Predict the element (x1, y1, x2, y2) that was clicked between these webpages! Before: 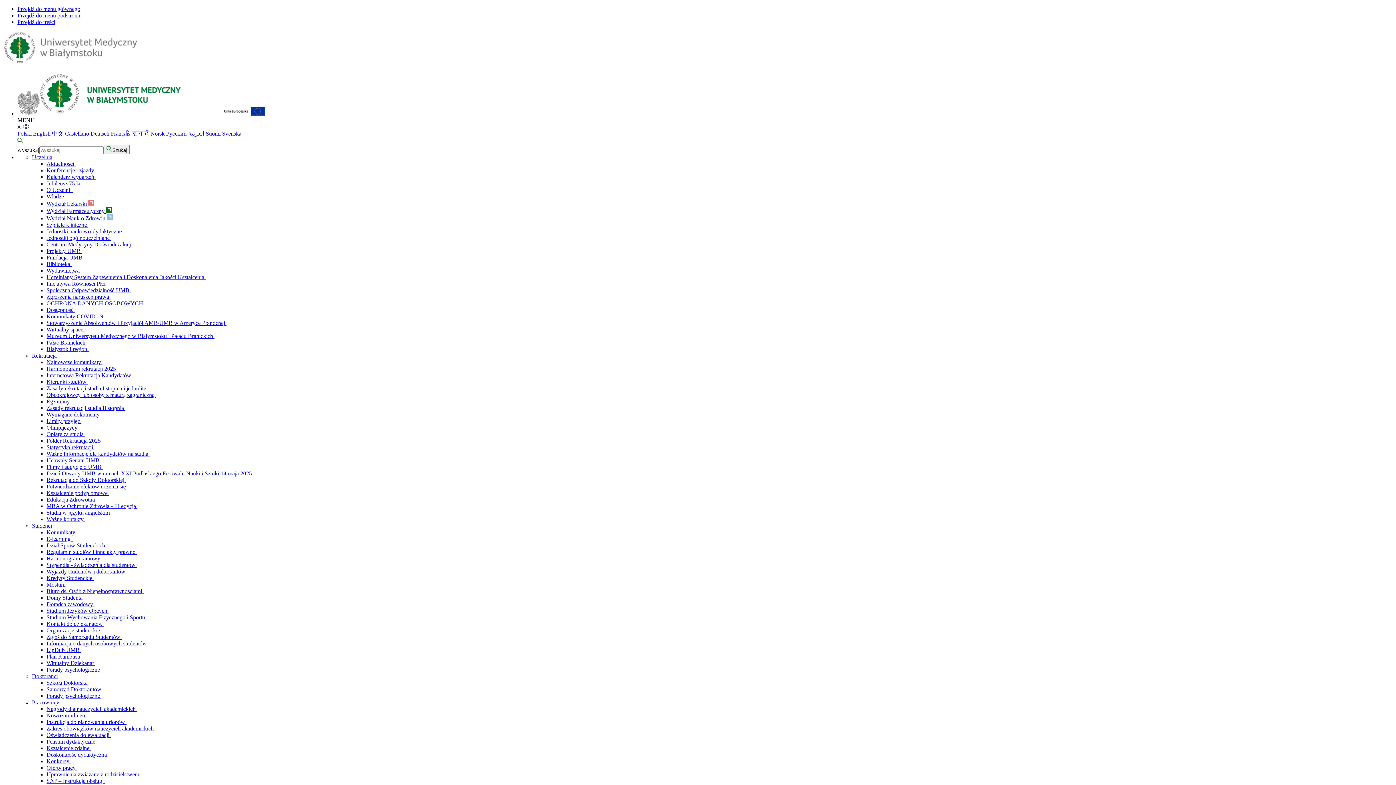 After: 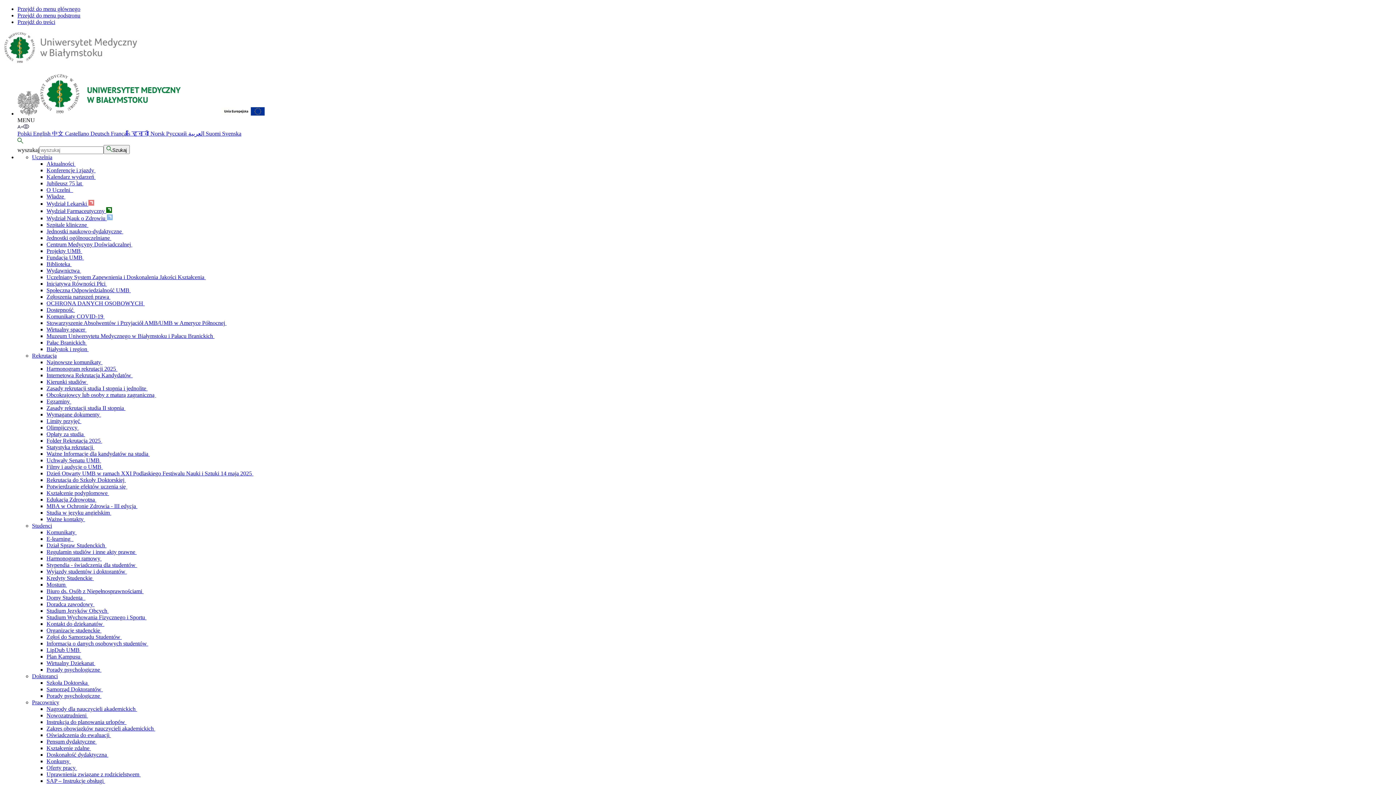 Action: bbox: (46, 634, 121, 640) label: Zgłoś do Samorządu Studentów 